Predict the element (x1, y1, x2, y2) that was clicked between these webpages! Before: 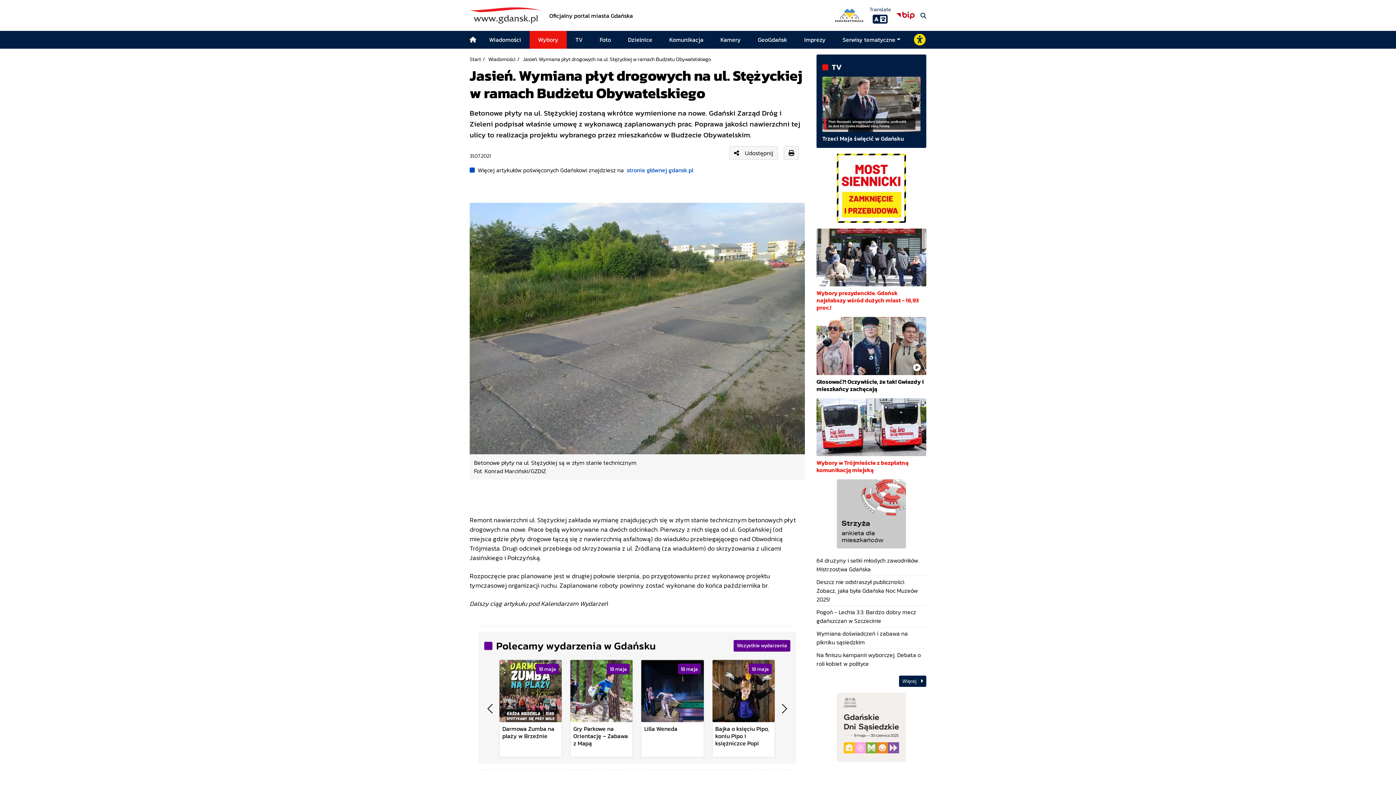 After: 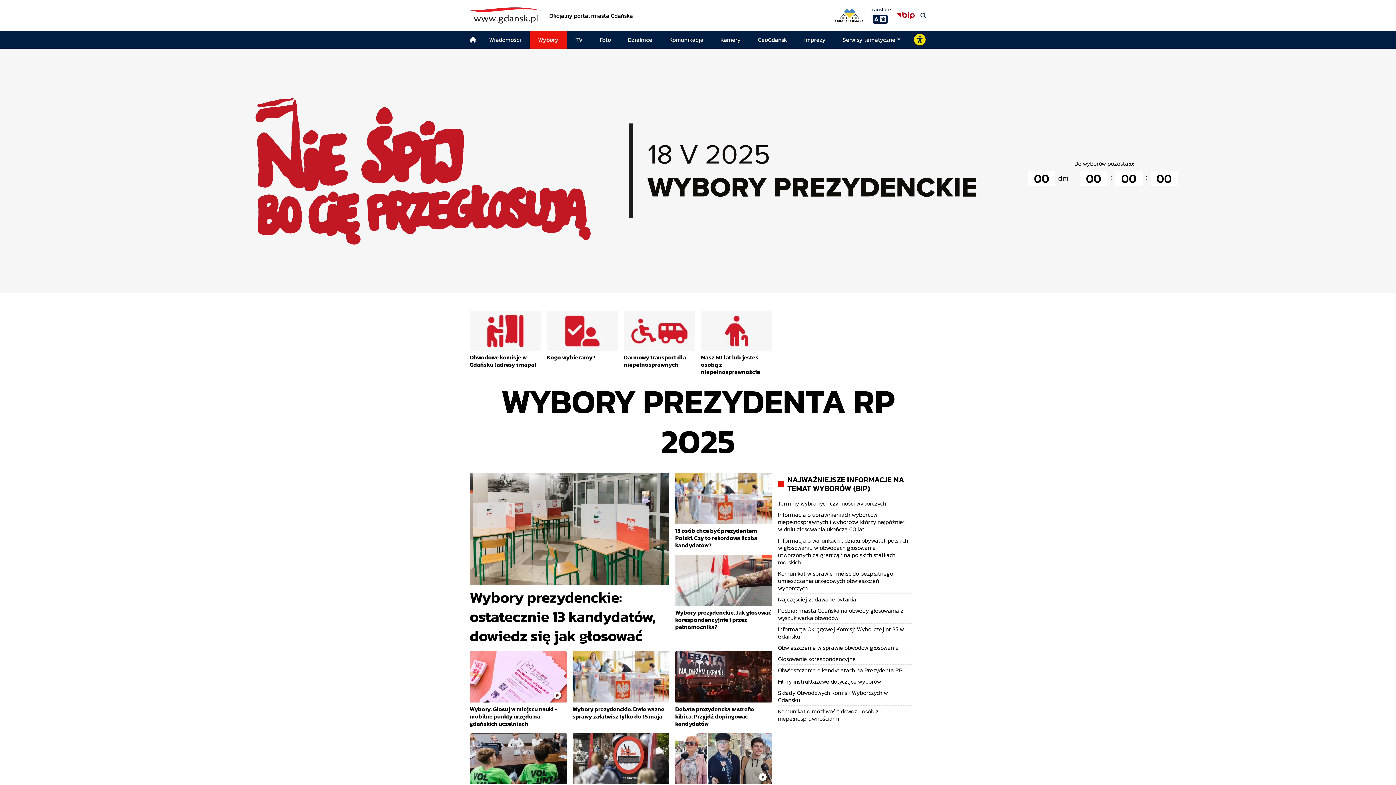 Action: label: Wybory bbox: (533, 30, 562, 48)